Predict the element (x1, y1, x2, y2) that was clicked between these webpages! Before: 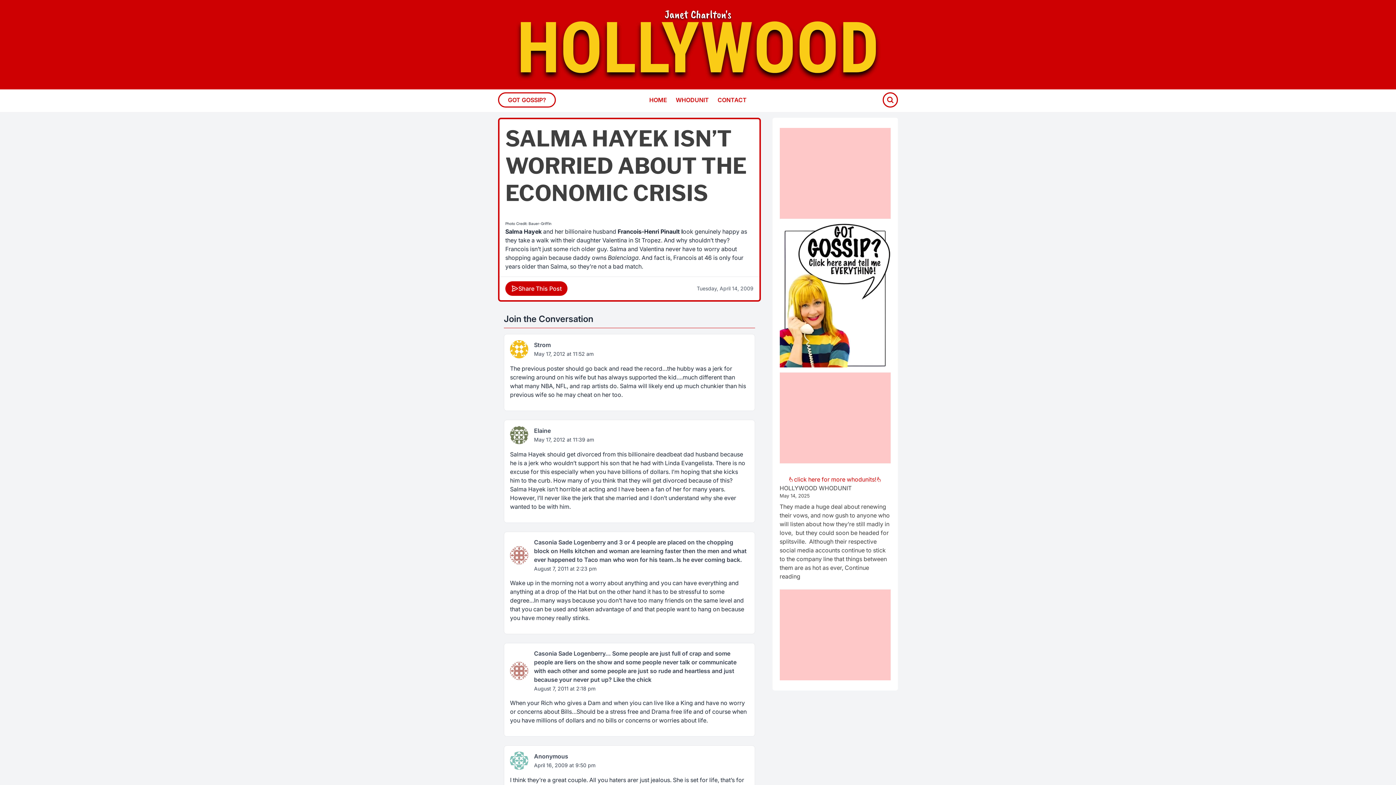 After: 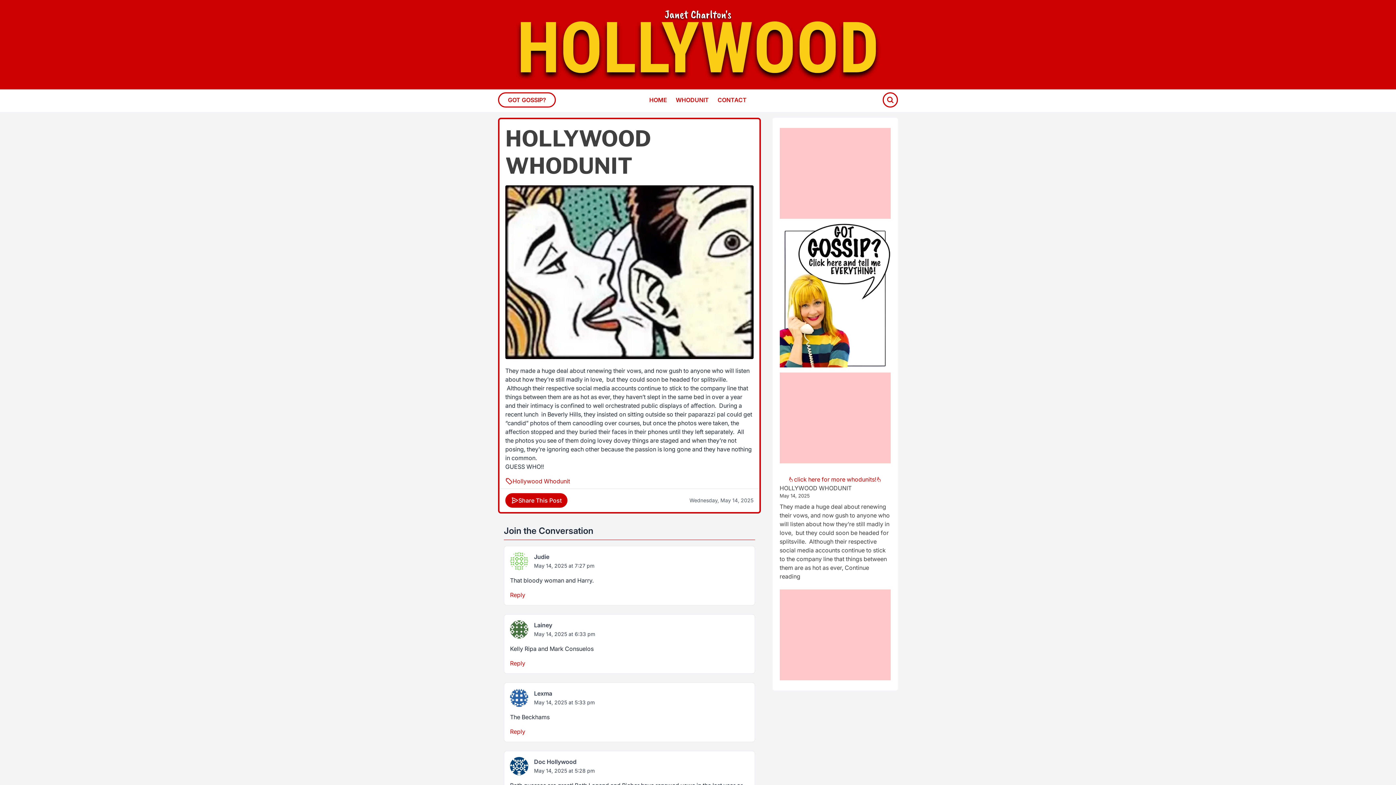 Action: bbox: (779, 484, 851, 492) label: HOLLYWOOD WHODUNIT